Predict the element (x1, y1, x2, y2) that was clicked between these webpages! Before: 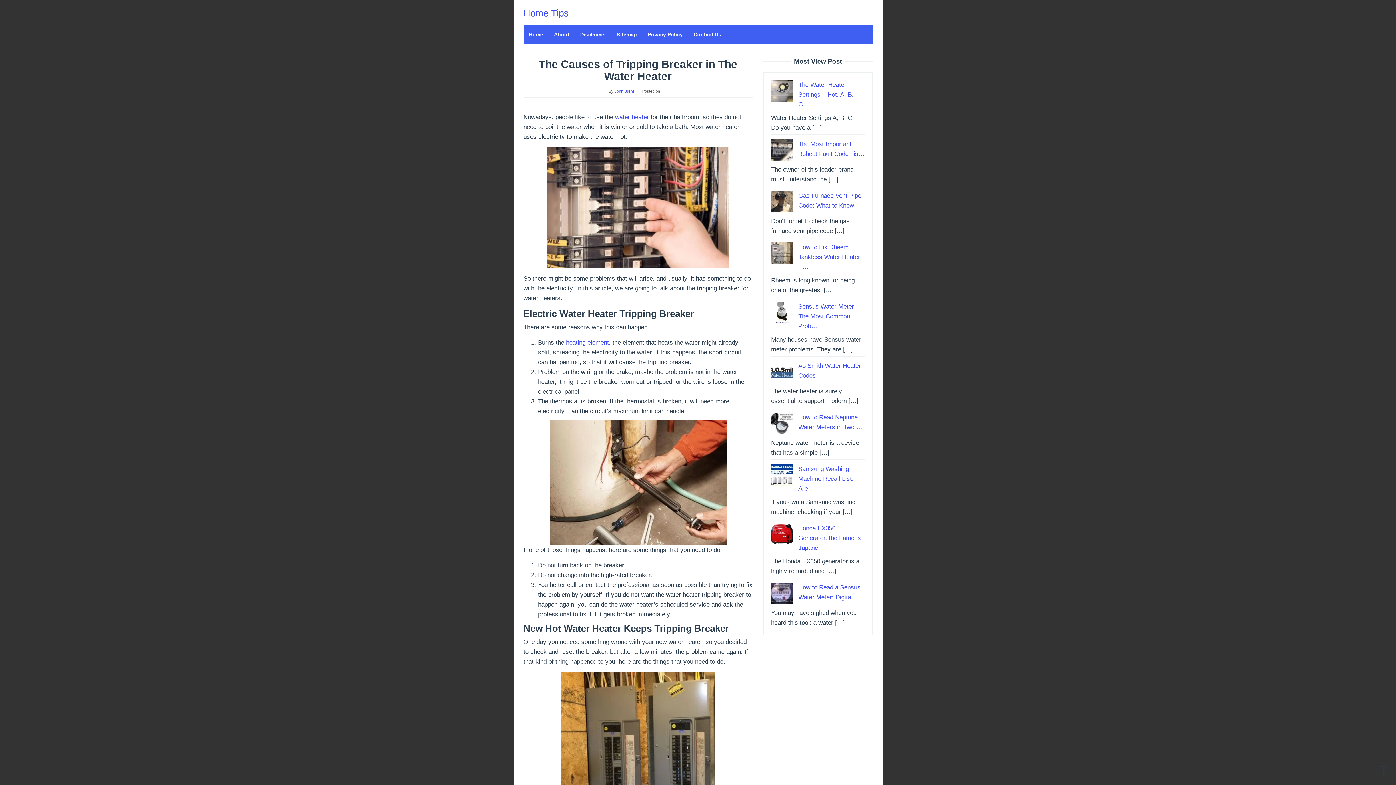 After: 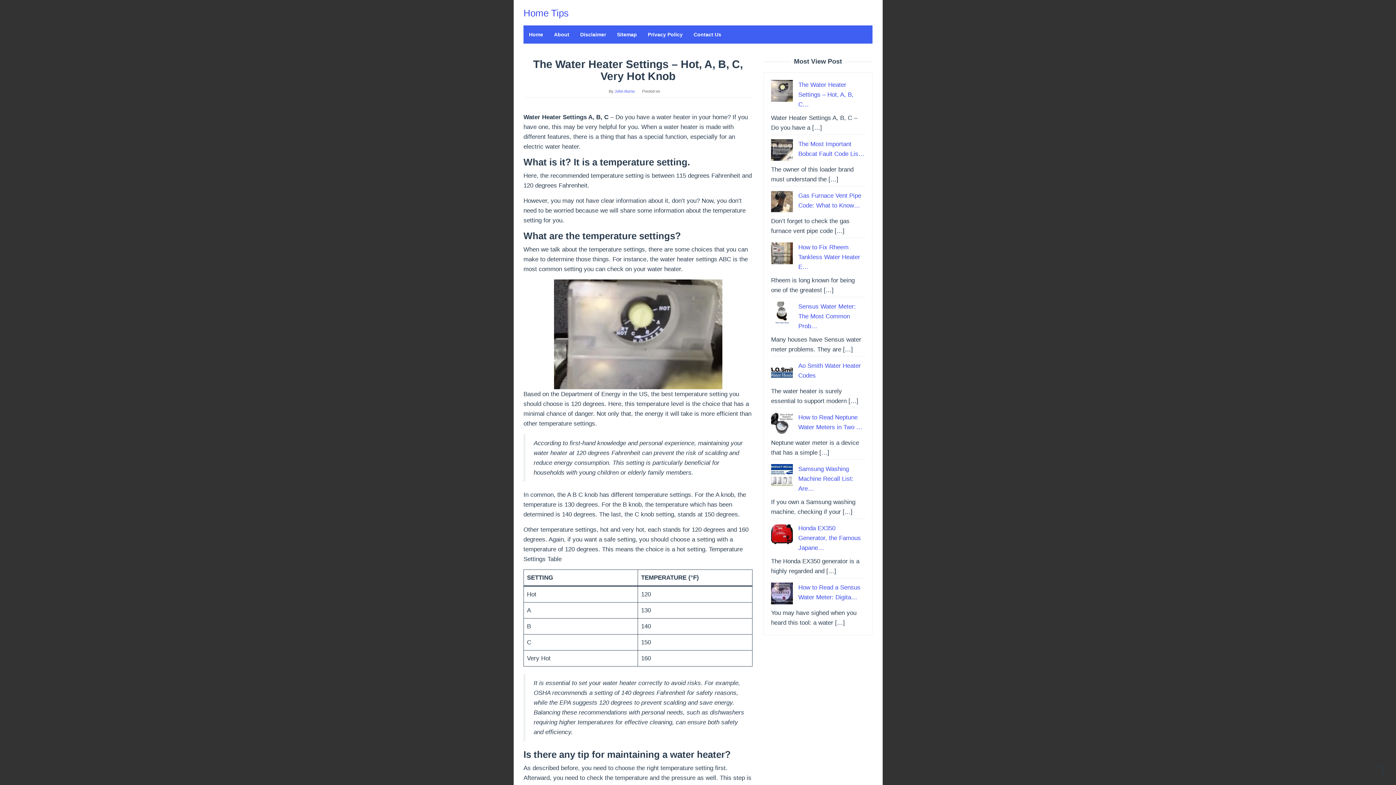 Action: bbox: (798, 81, 853, 108) label: The Water Heater Settings – Hot, A, B, C…